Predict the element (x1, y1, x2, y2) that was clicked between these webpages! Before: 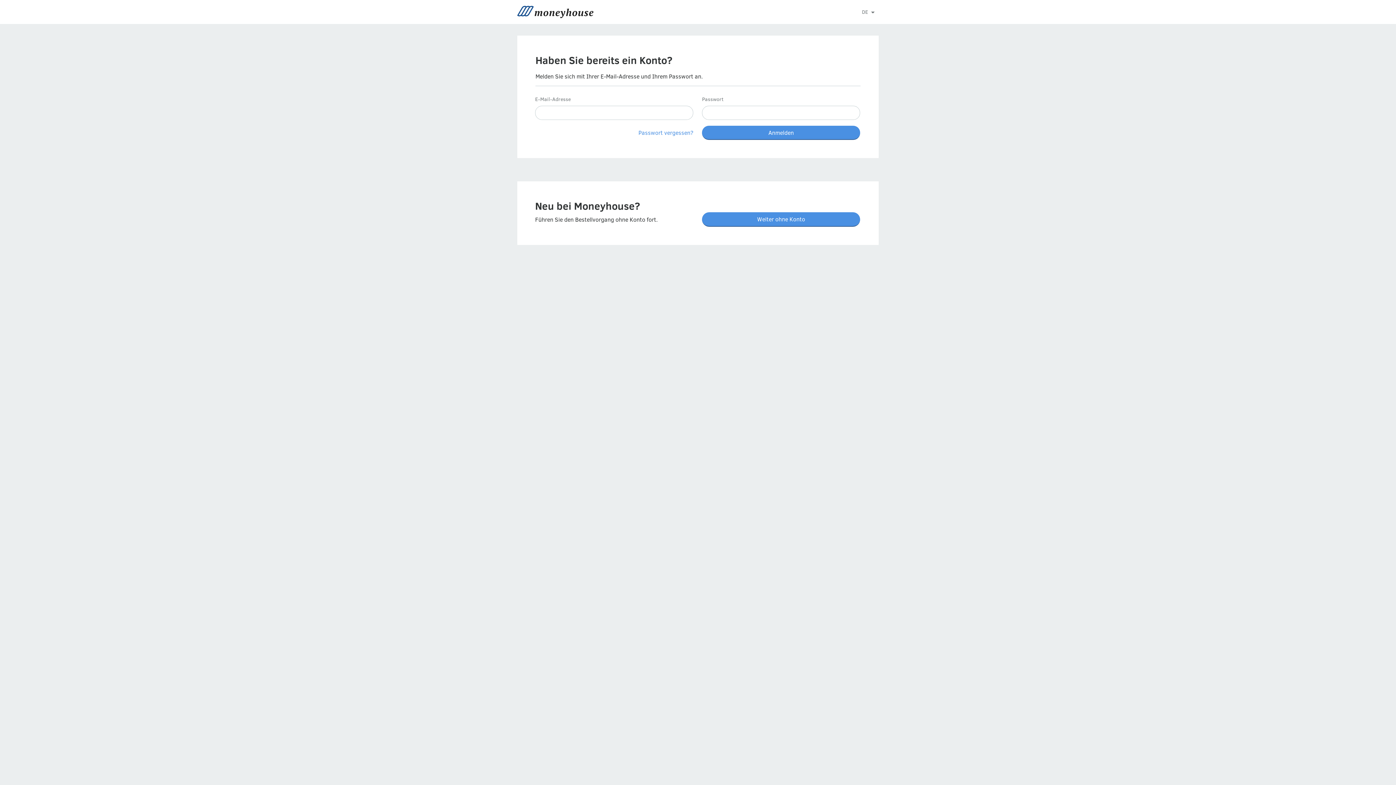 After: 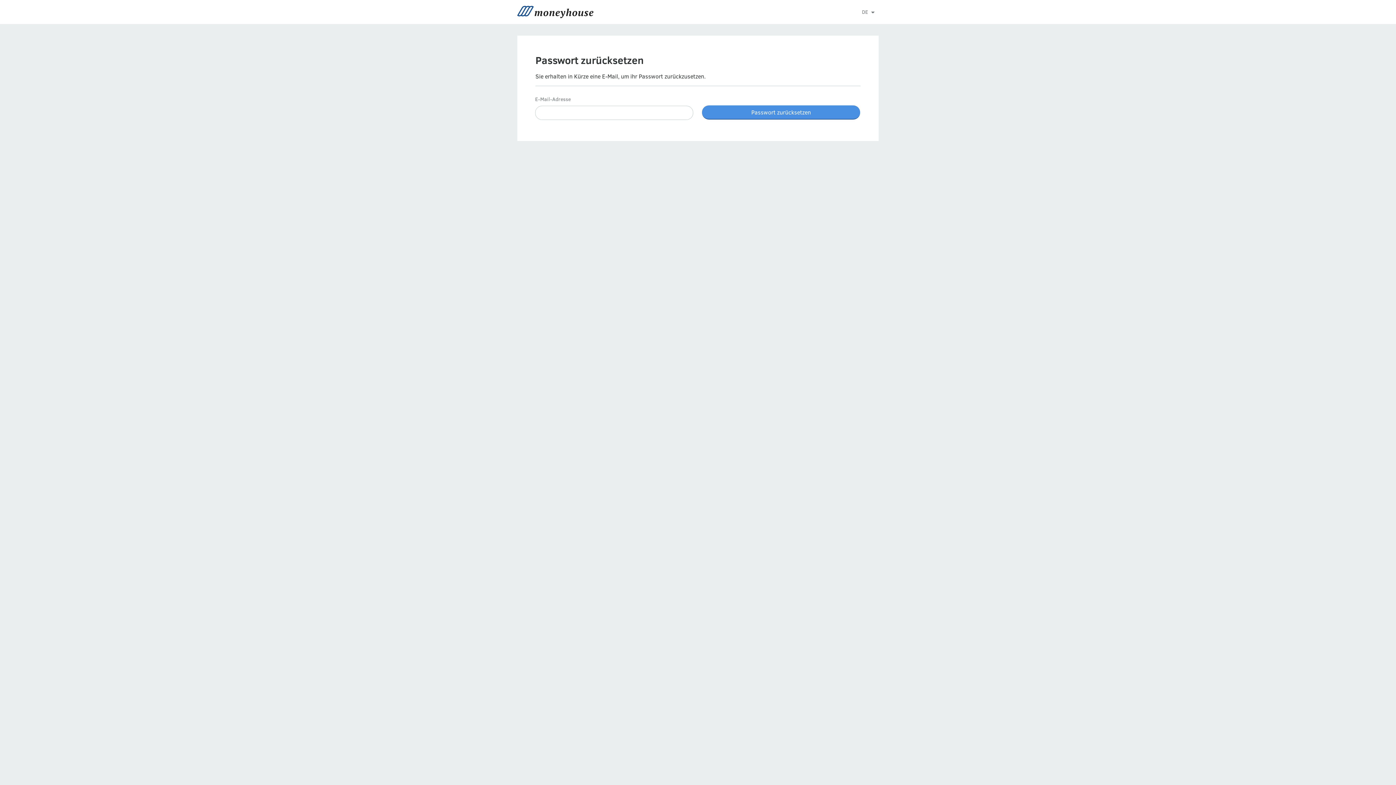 Action: label: Passwort vergessen? bbox: (638, 128, 693, 136)